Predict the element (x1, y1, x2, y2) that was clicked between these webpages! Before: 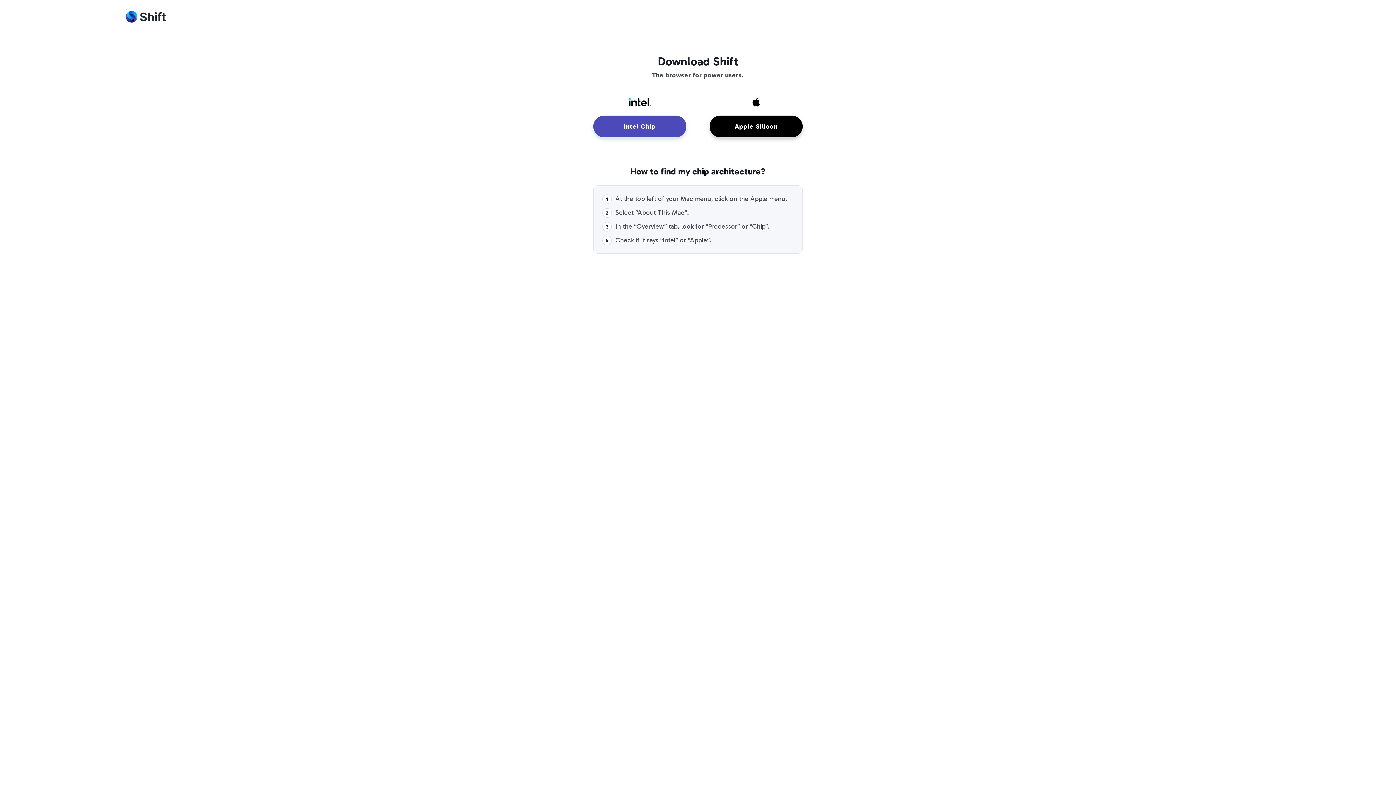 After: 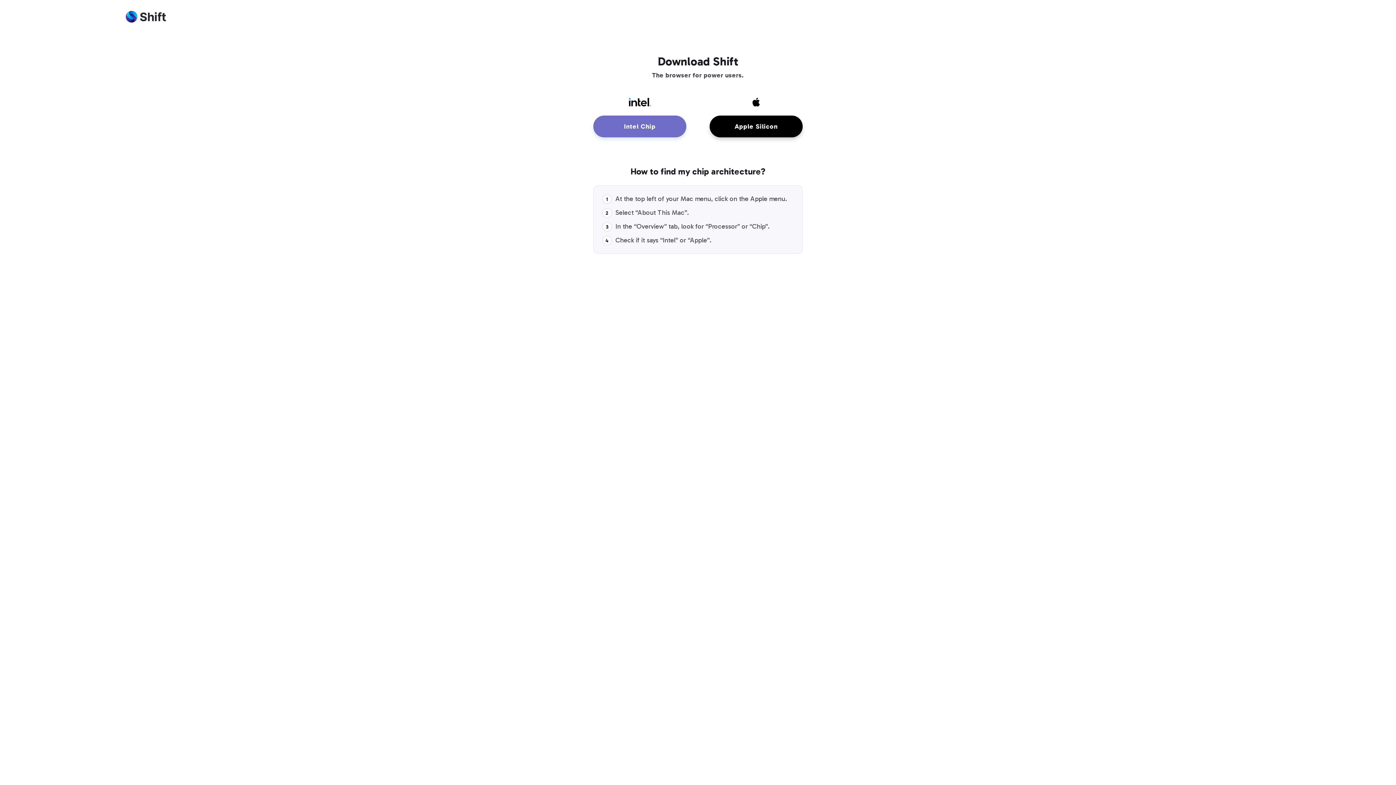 Action: label: Intel Chip bbox: (593, 115, 686, 137)